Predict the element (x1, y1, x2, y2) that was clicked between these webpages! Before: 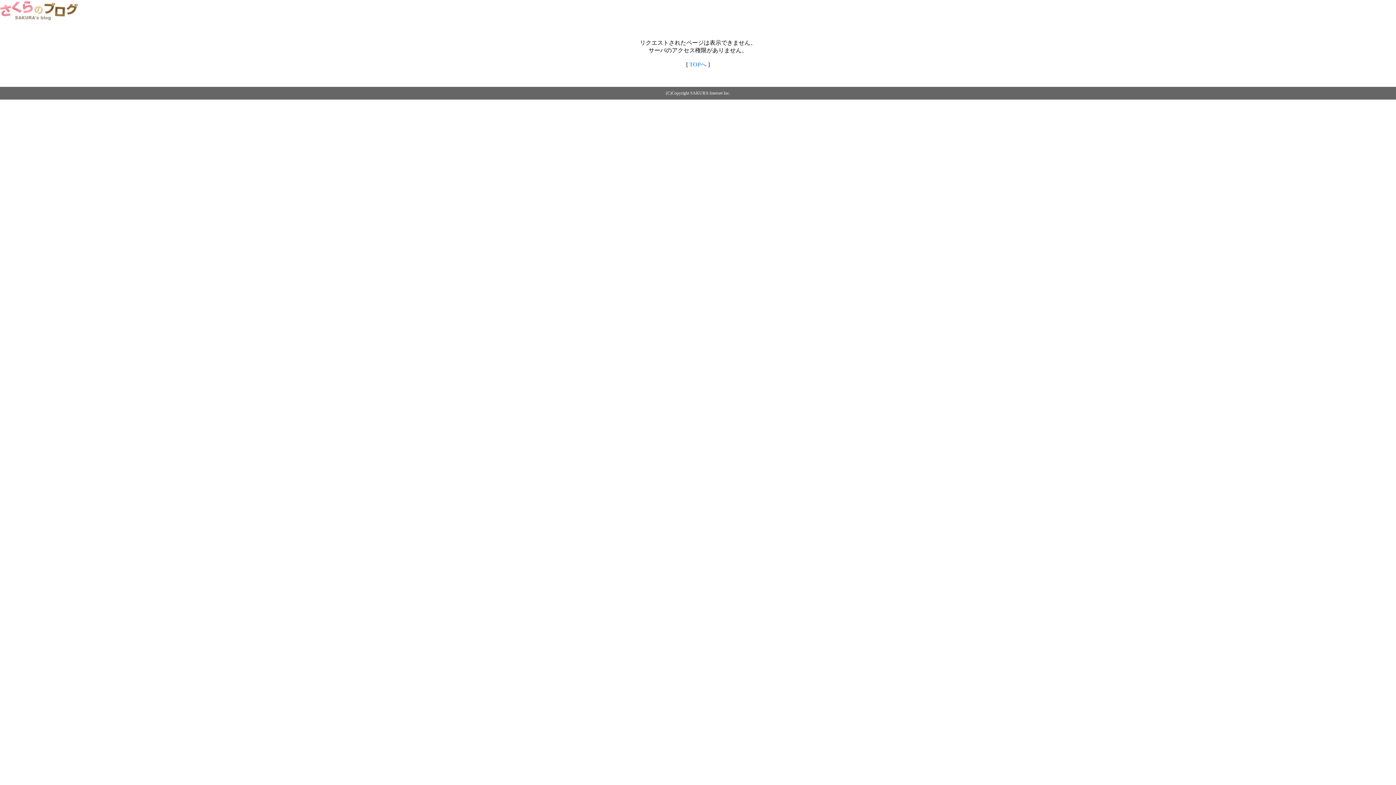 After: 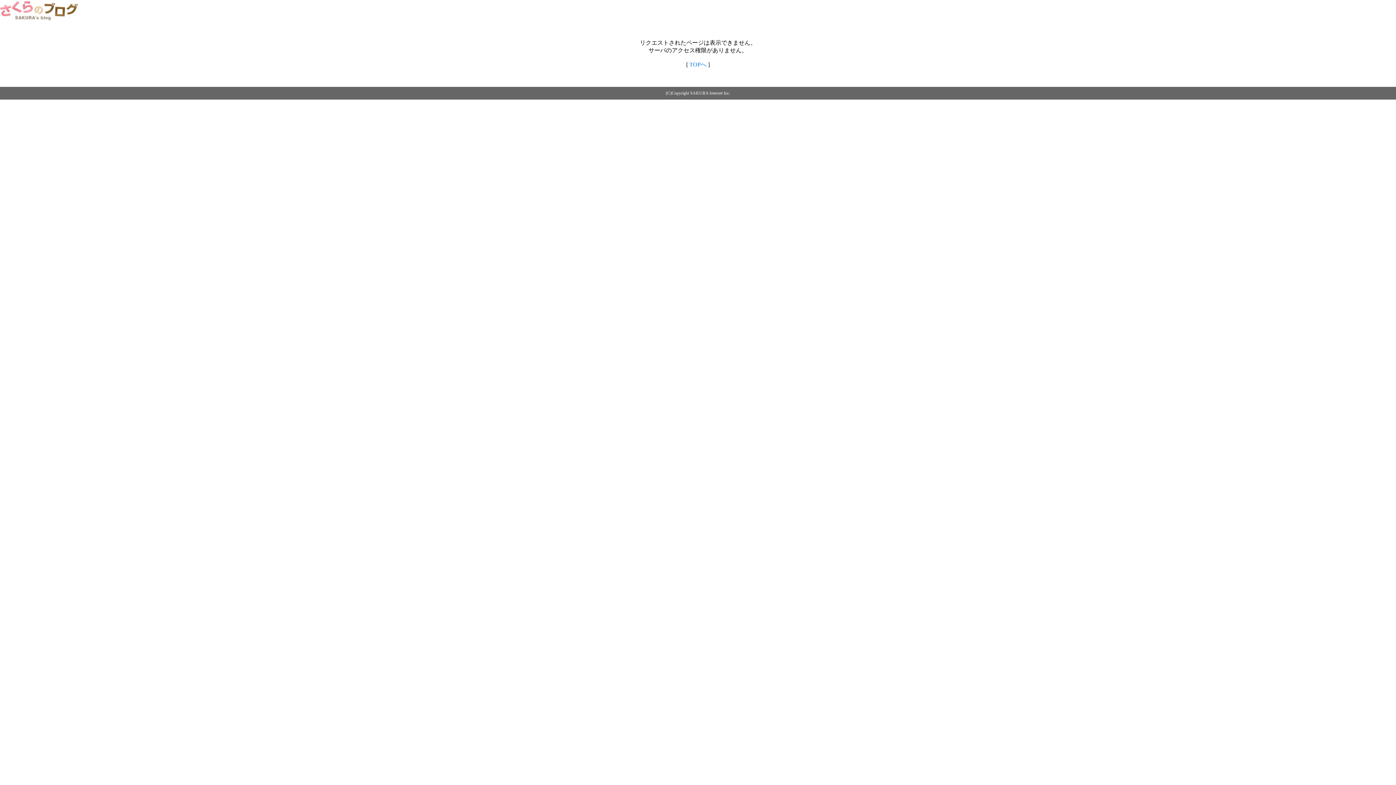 Action: label: TOPへ bbox: (689, 61, 706, 67)